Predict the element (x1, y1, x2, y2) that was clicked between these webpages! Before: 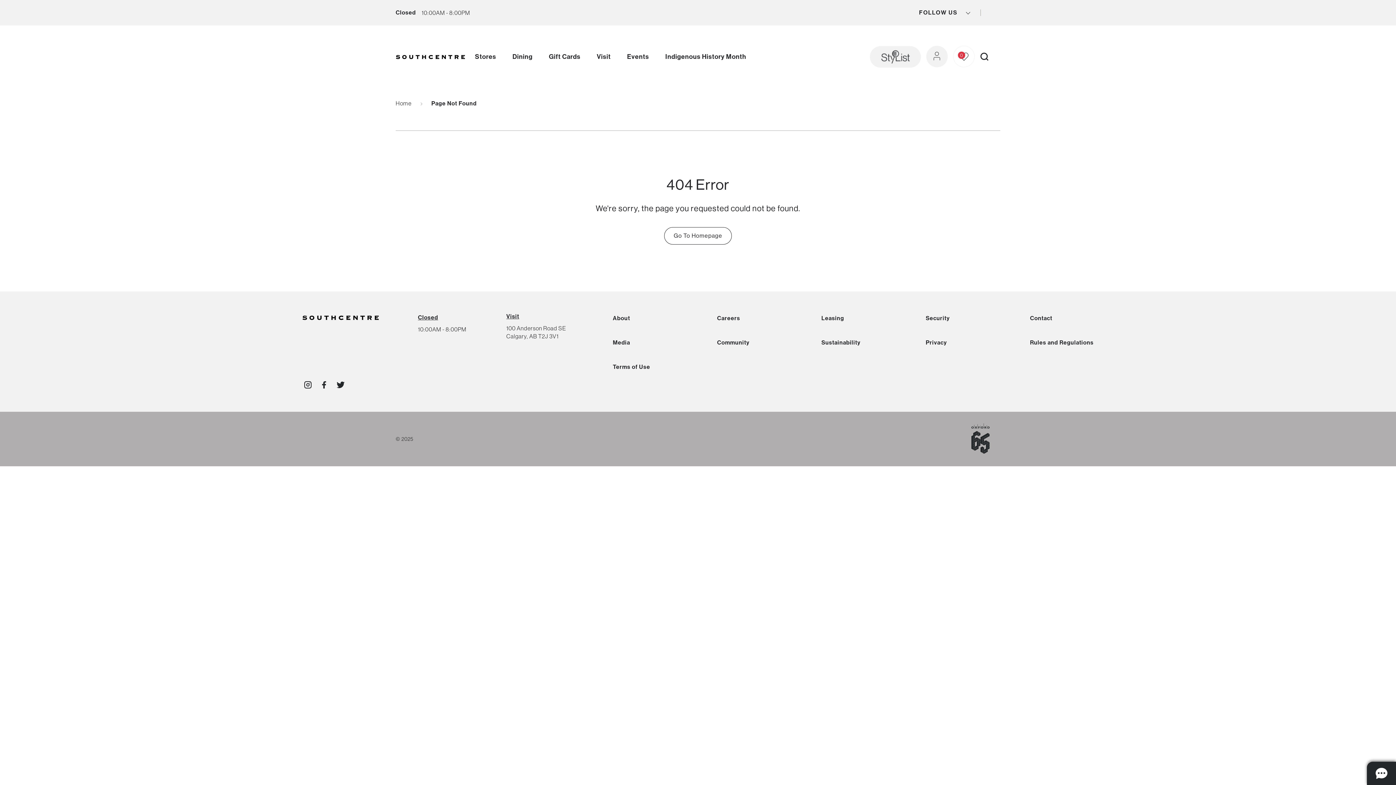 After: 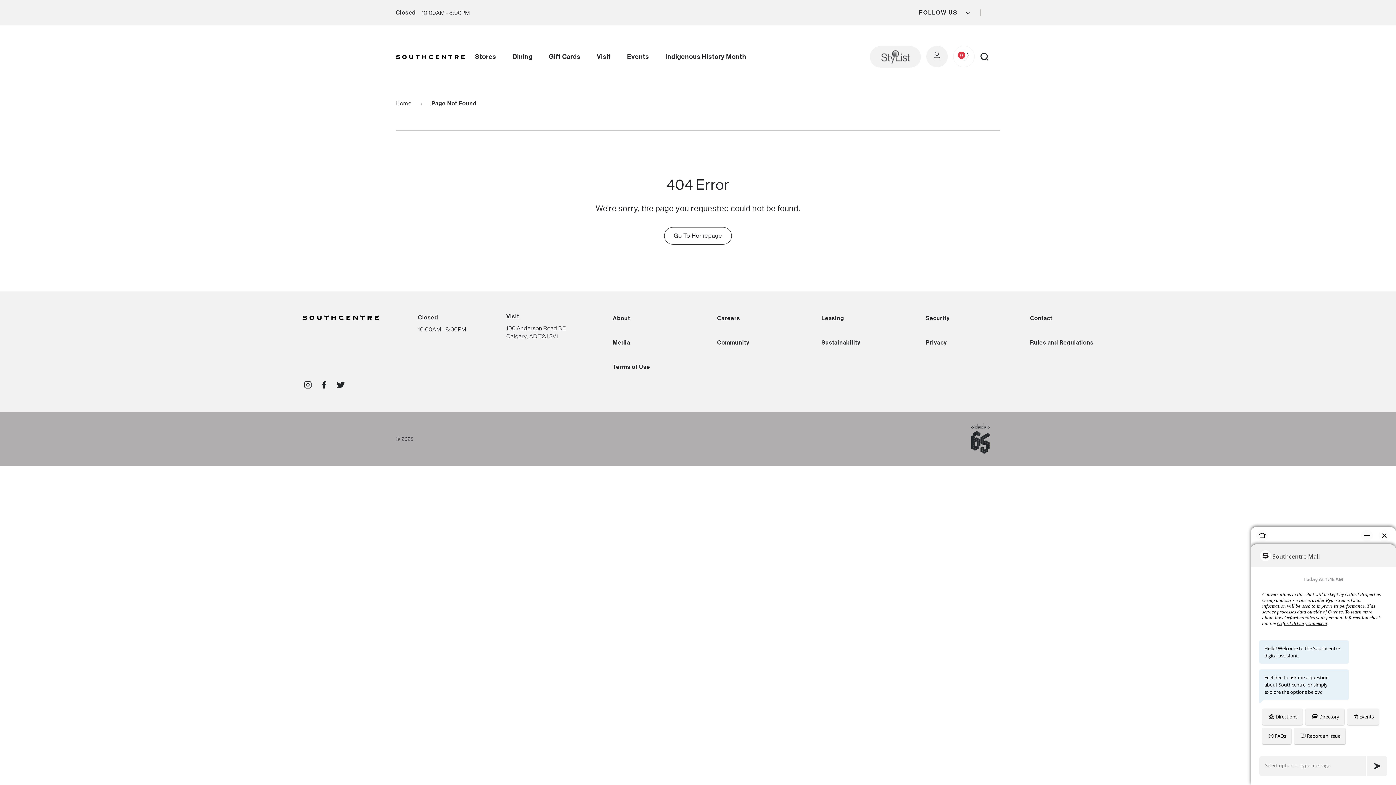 Action: bbox: (1367, 762, 1396, 785)